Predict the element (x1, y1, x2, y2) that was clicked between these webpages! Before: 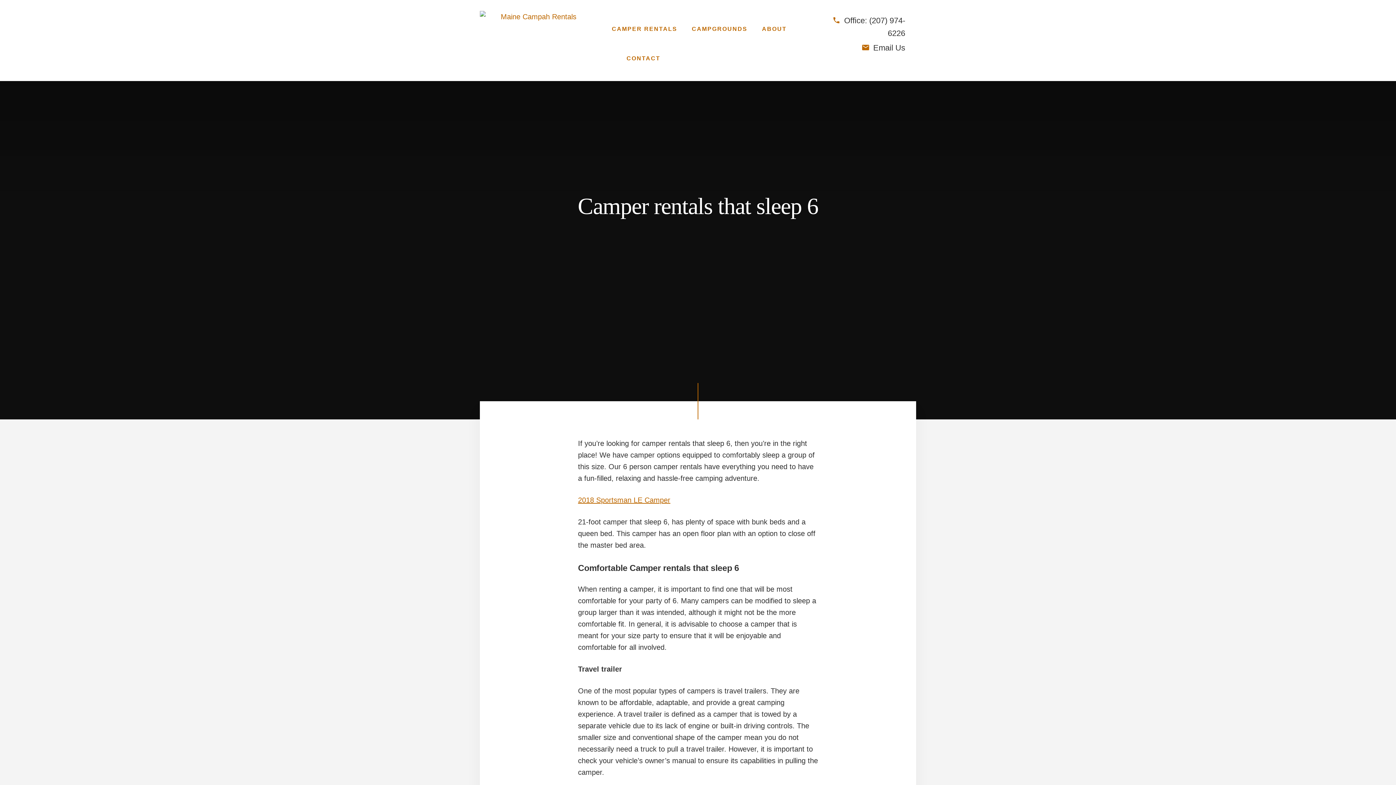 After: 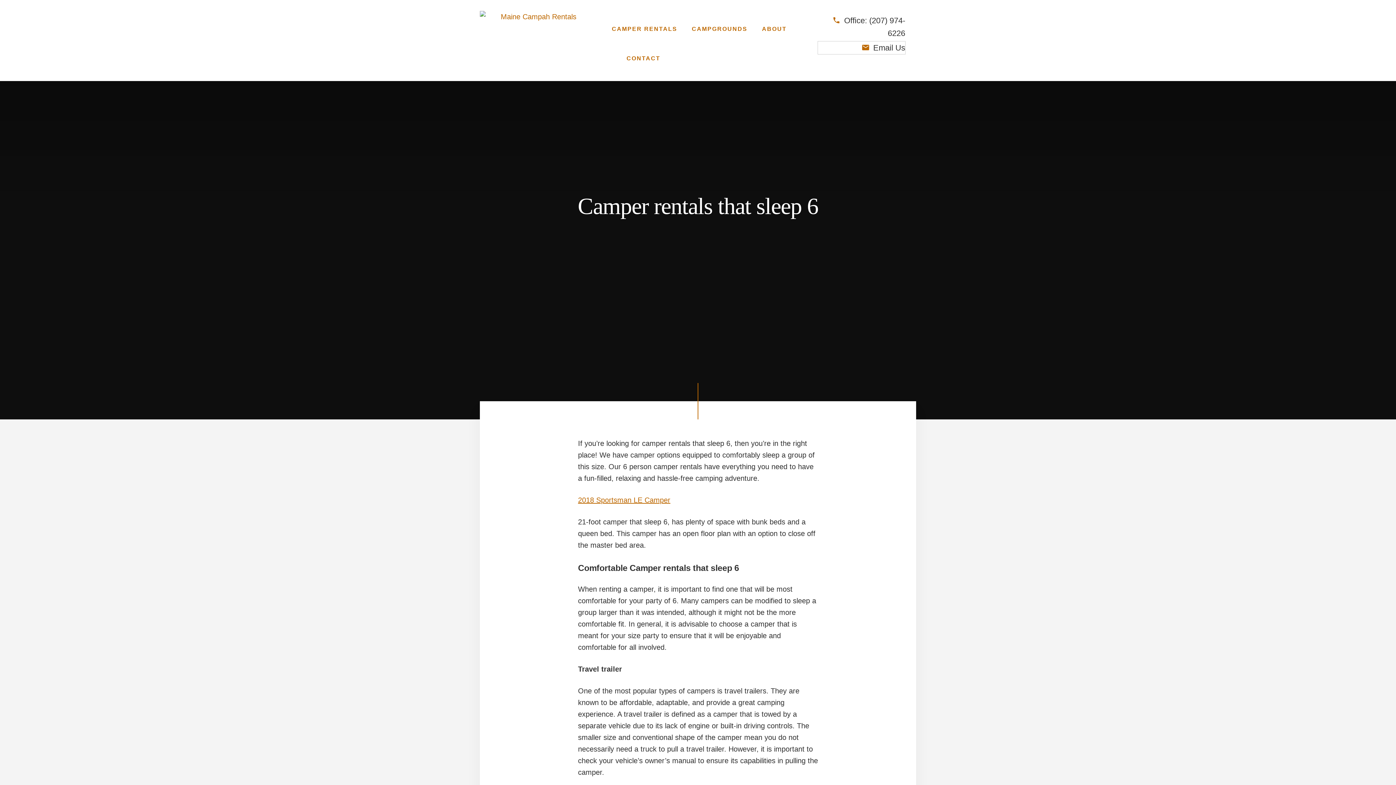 Action: bbox: (818, 41, 905, 54) label:  Email Us